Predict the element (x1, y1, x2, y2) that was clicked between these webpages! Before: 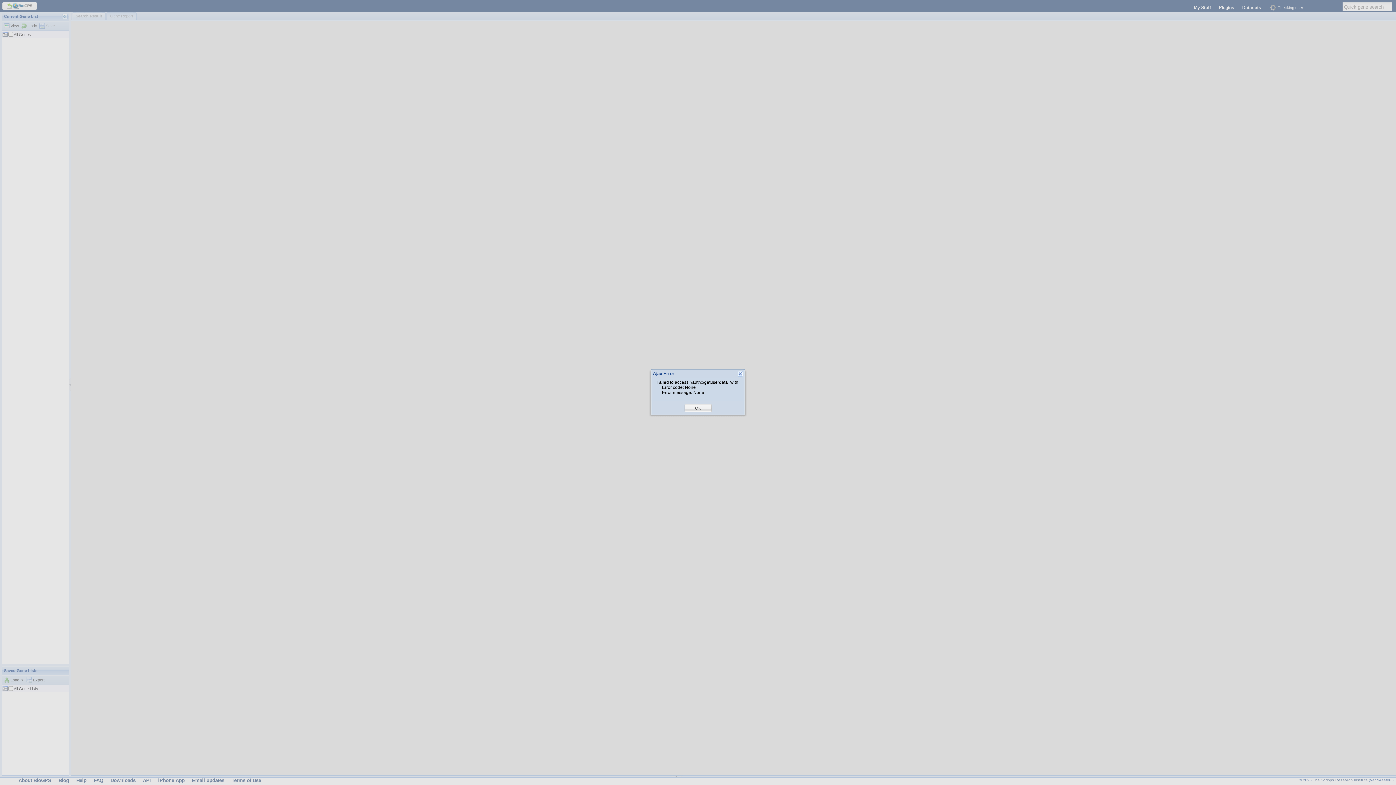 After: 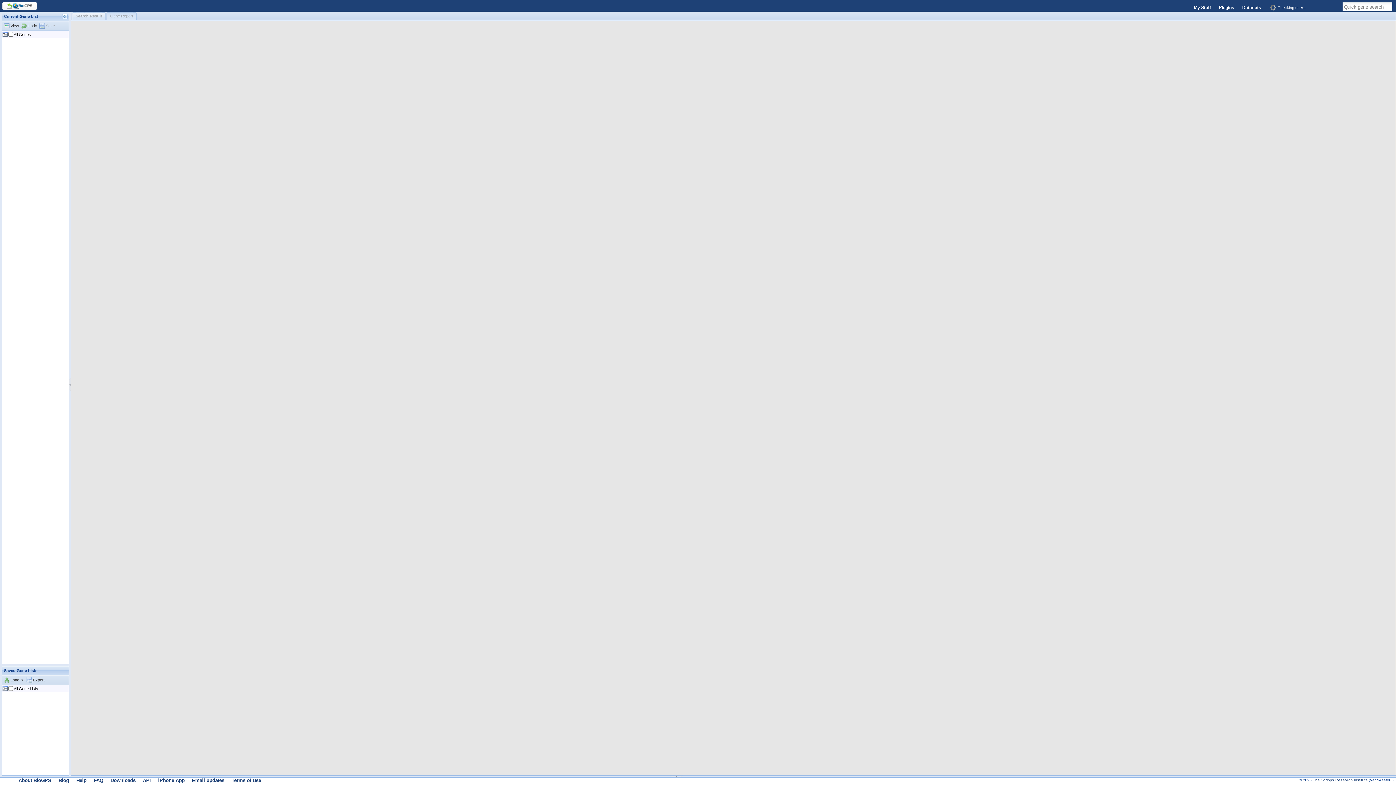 Action: label: OK bbox: (695, 405, 701, 411)